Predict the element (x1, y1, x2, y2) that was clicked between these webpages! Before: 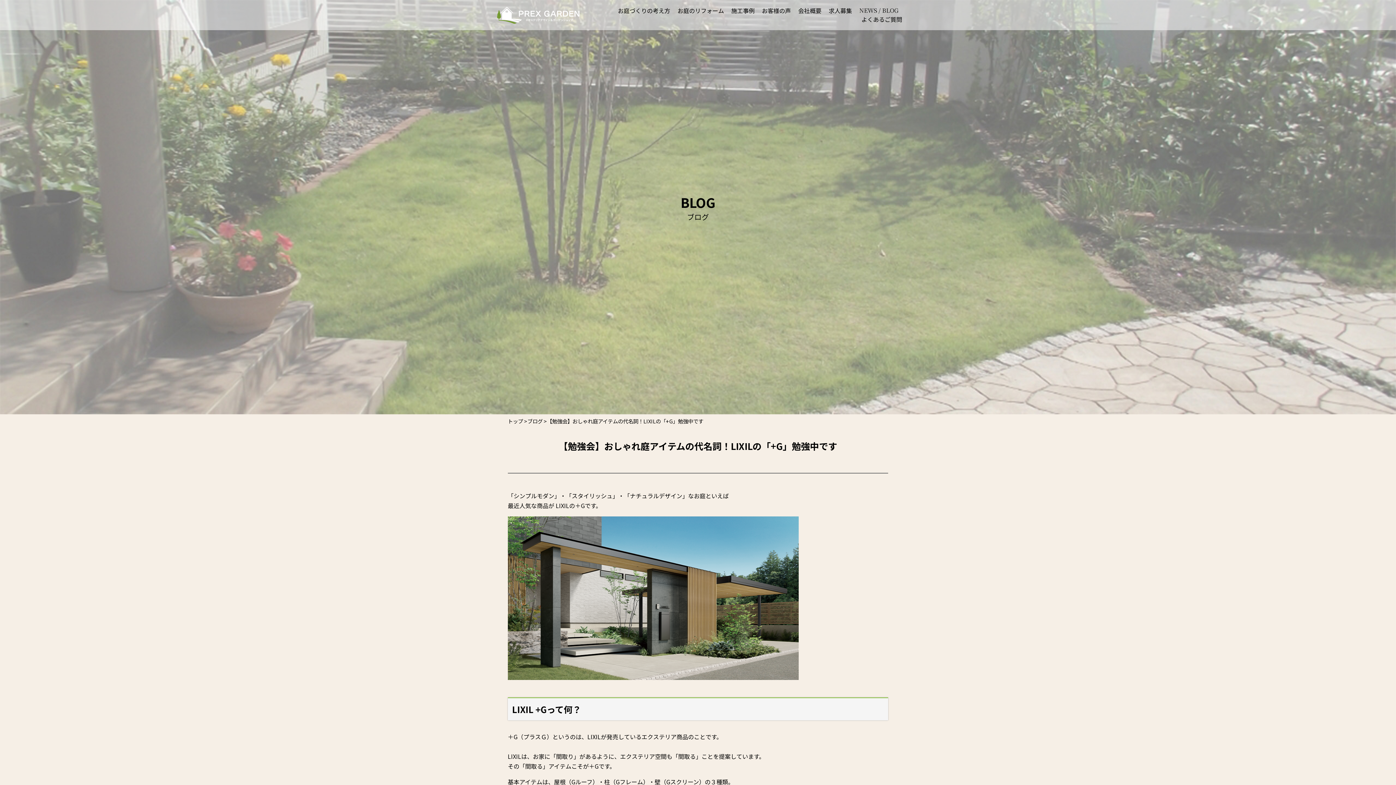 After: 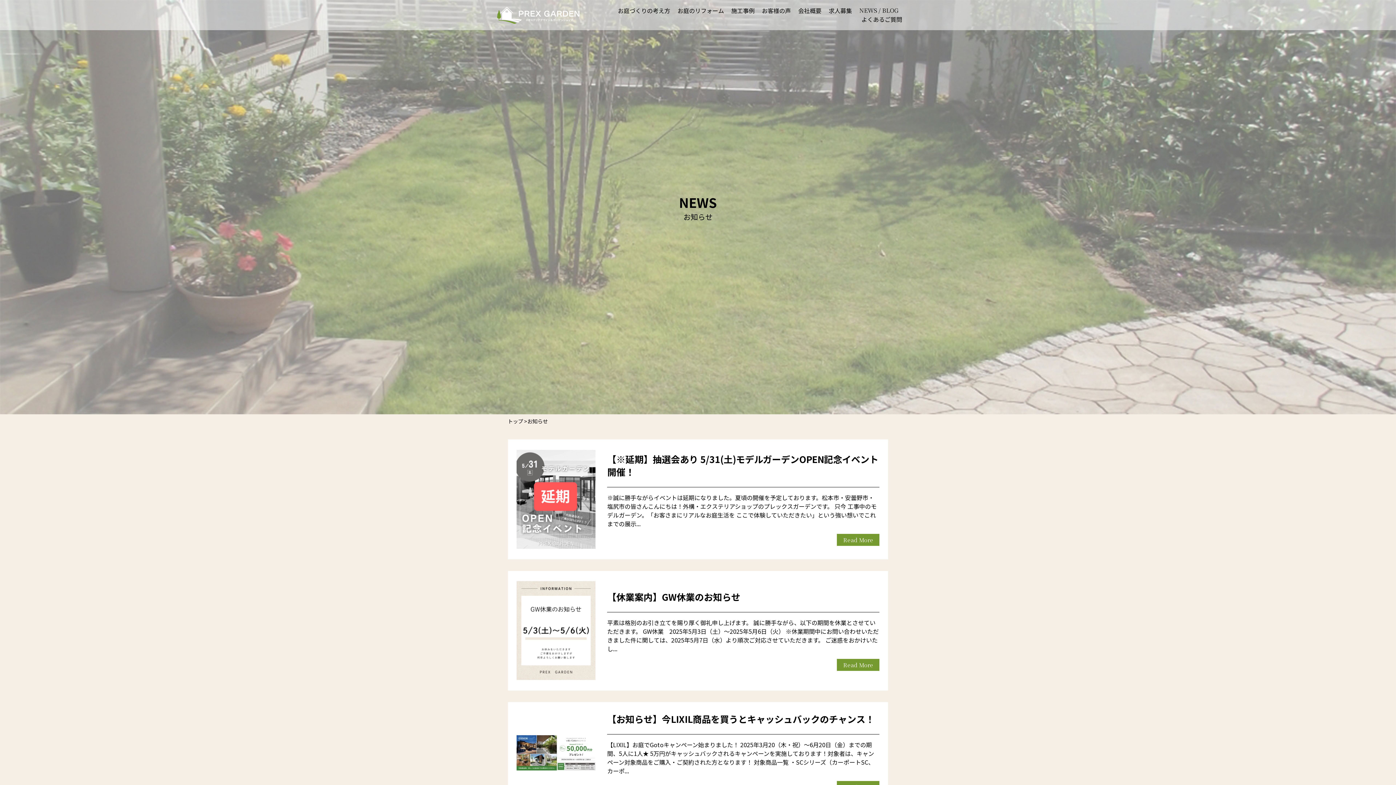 Action: label: NEWS bbox: (859, 6, 877, 14)